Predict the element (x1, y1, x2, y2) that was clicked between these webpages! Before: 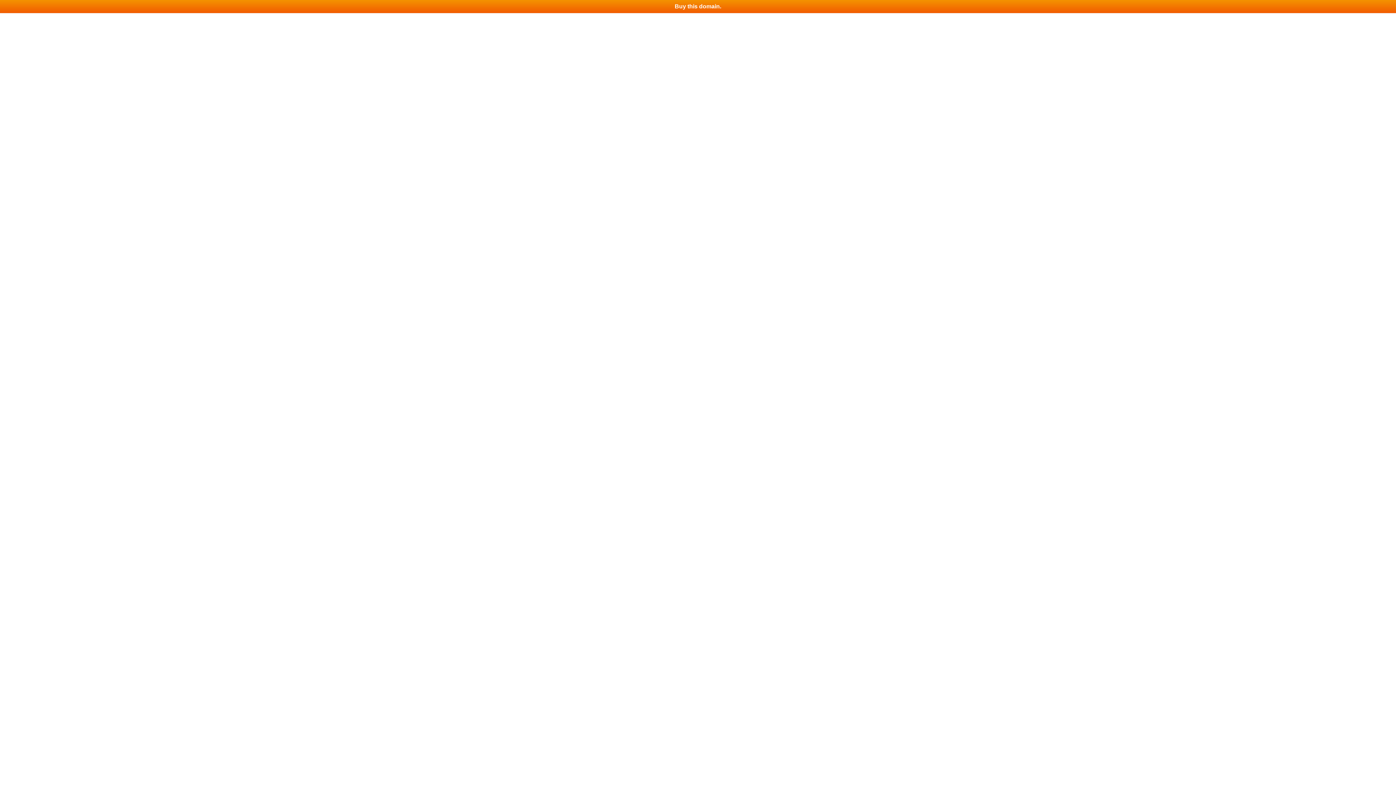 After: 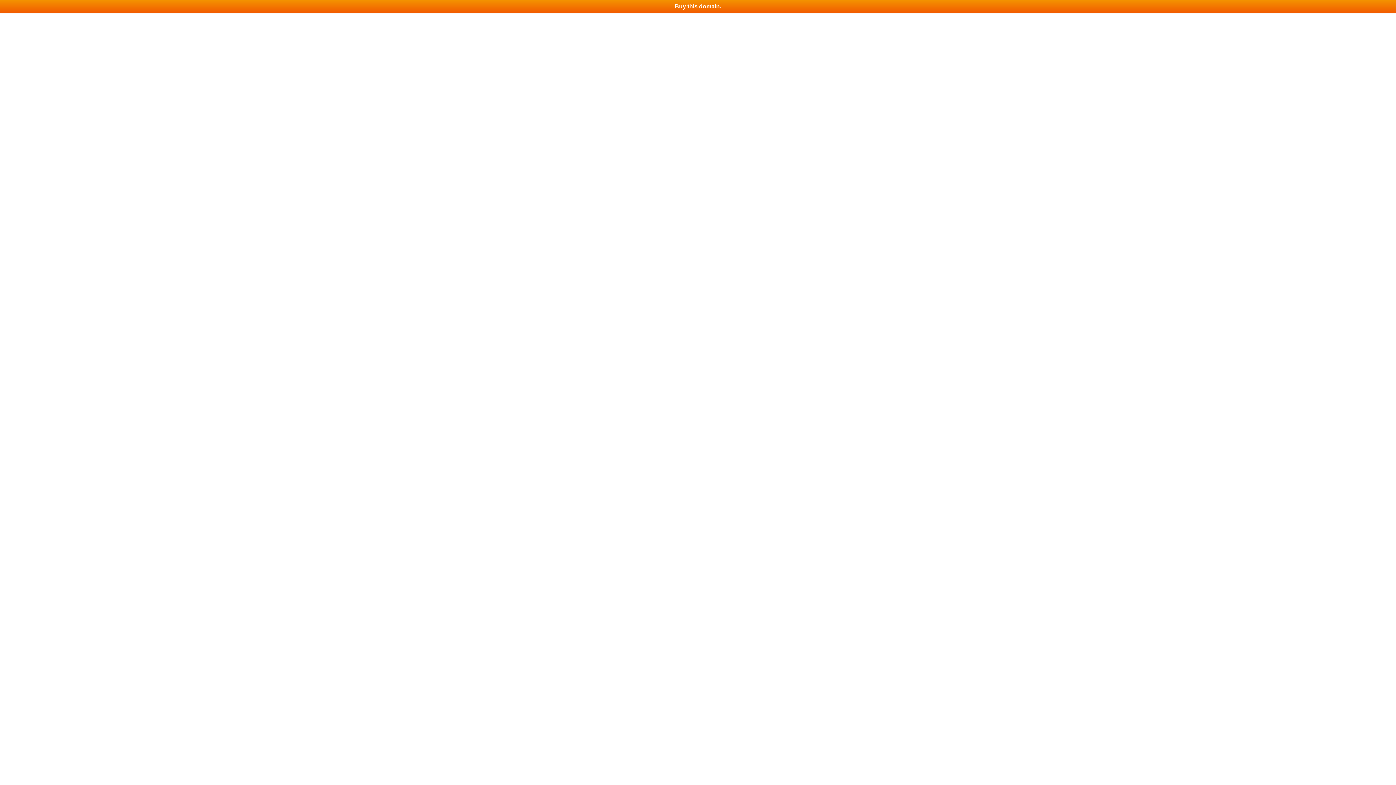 Action: label: Buy this domain. bbox: (0, 0, 1396, 13)